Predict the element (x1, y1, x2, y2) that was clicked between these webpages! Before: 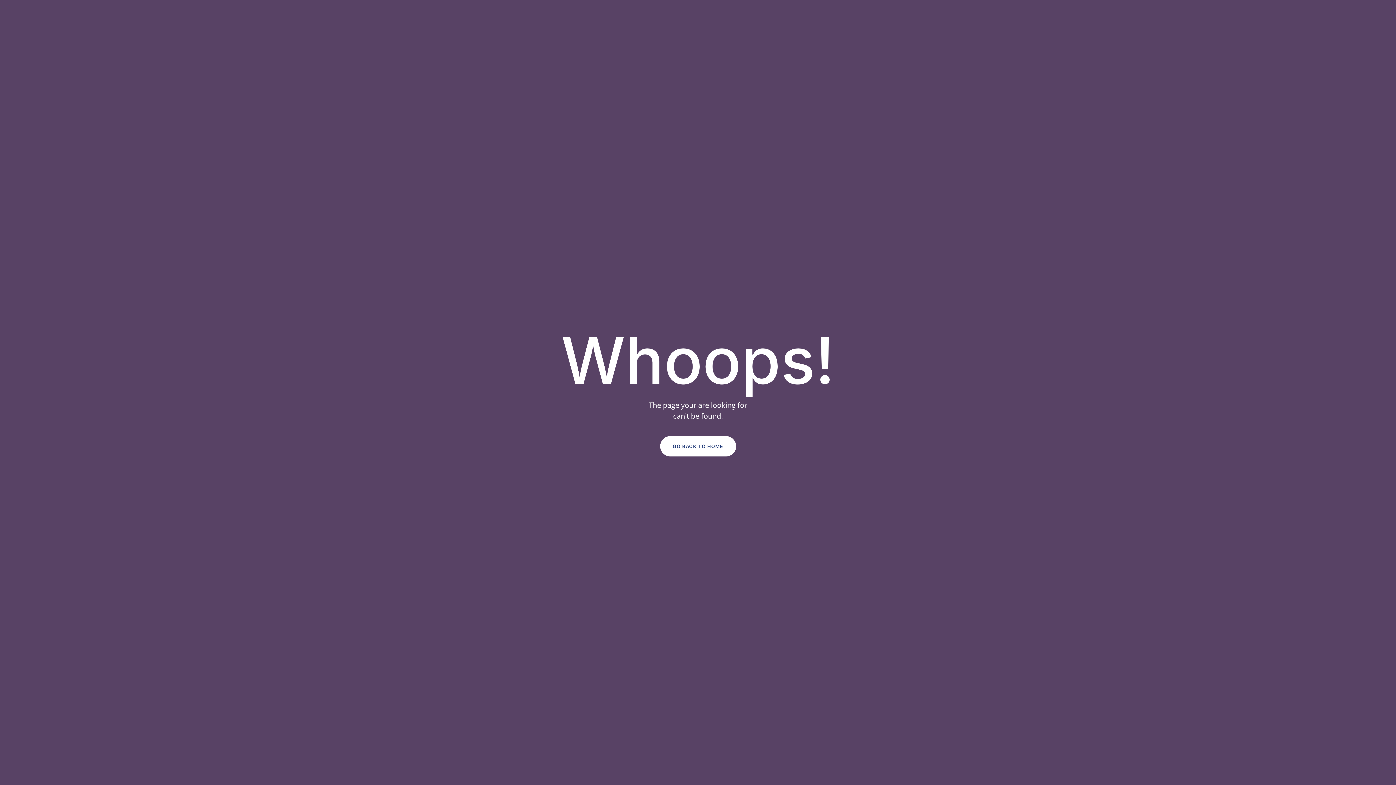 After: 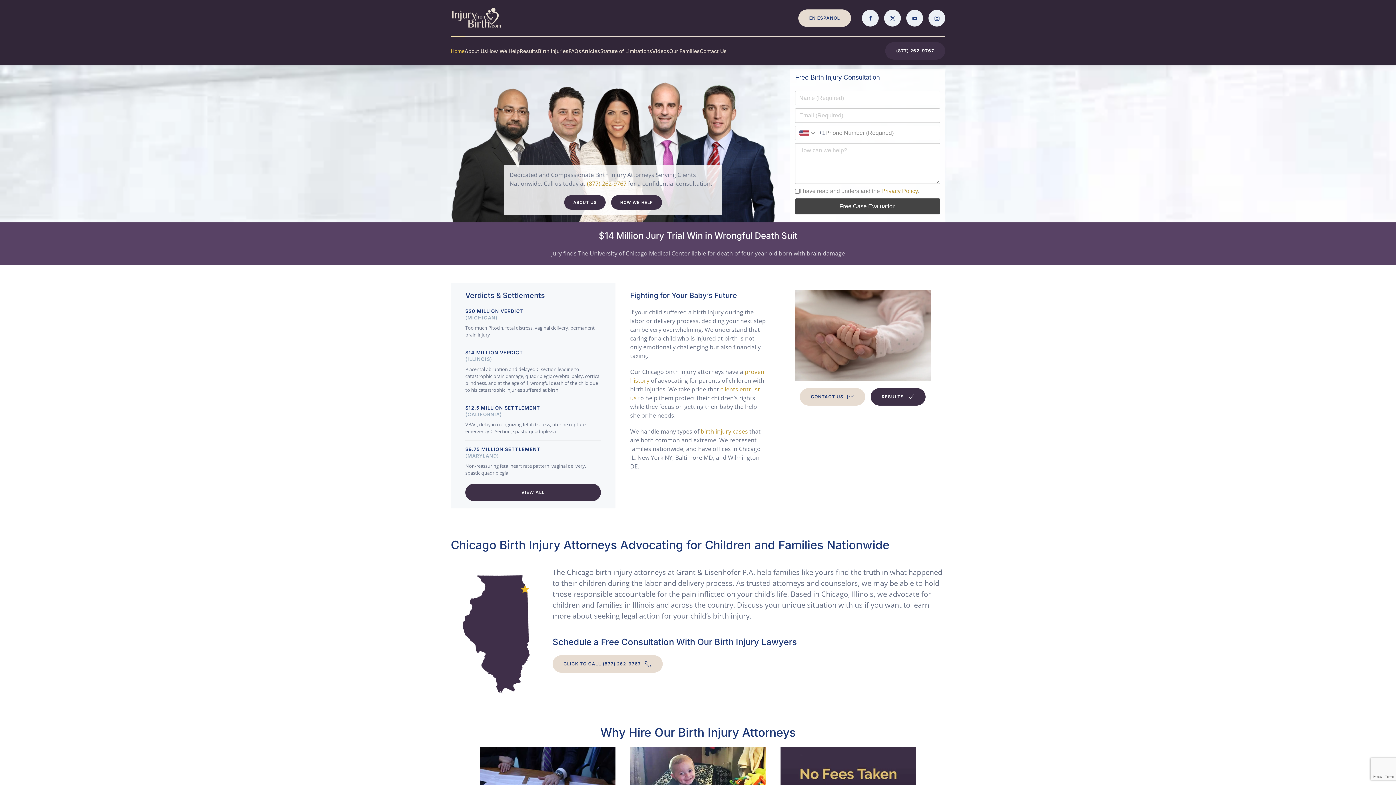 Action: bbox: (660, 436, 736, 456) label: GO BACK TO HOME